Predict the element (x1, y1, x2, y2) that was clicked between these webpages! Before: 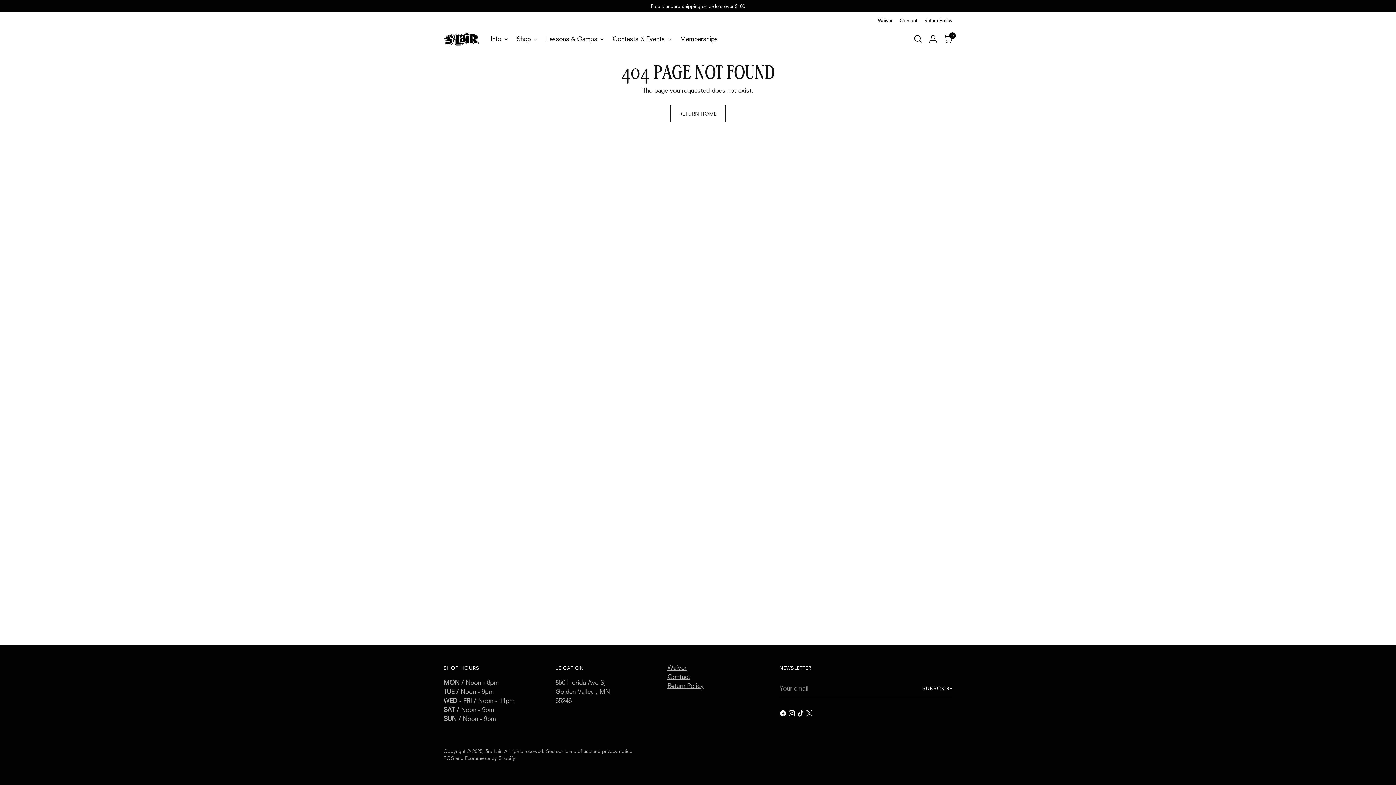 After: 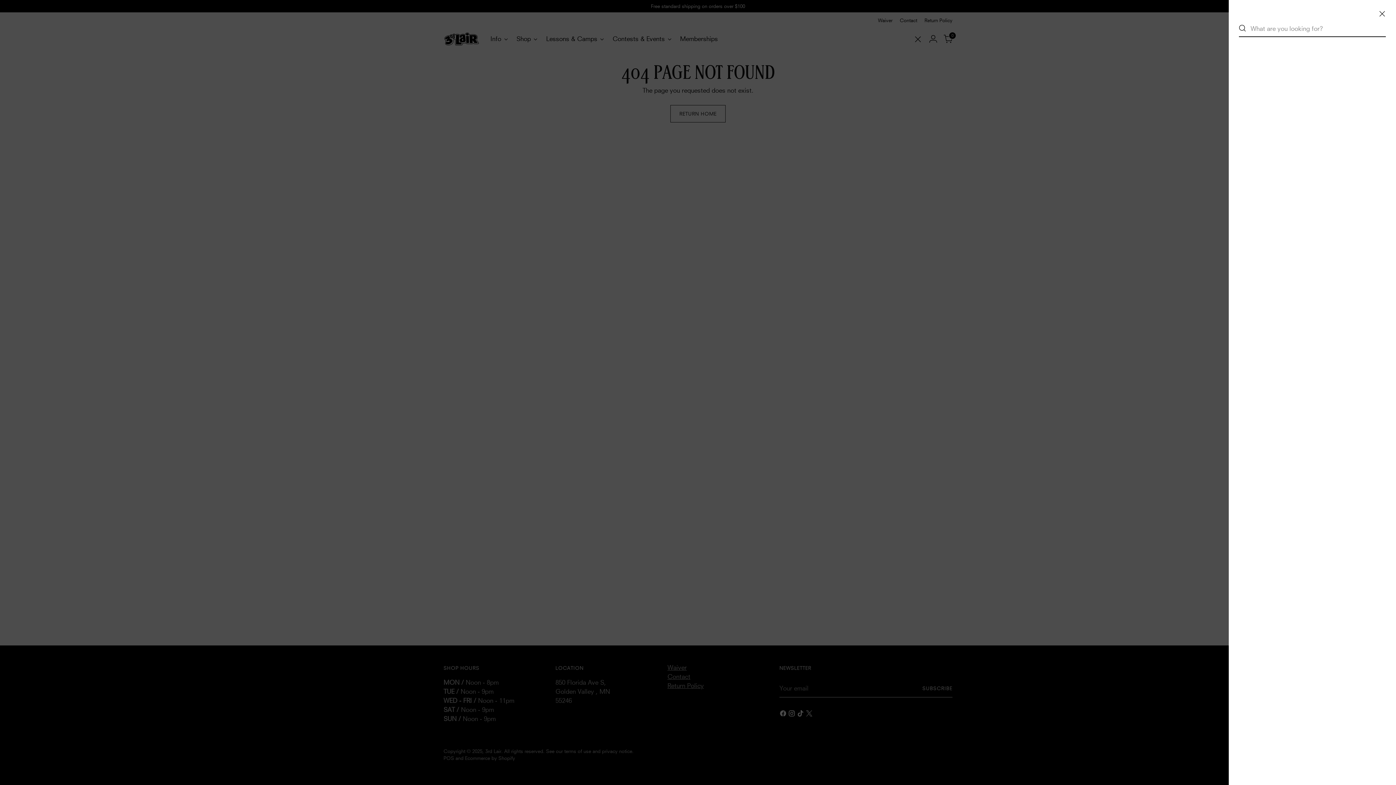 Action: label: Open search modal bbox: (910, 31, 925, 46)